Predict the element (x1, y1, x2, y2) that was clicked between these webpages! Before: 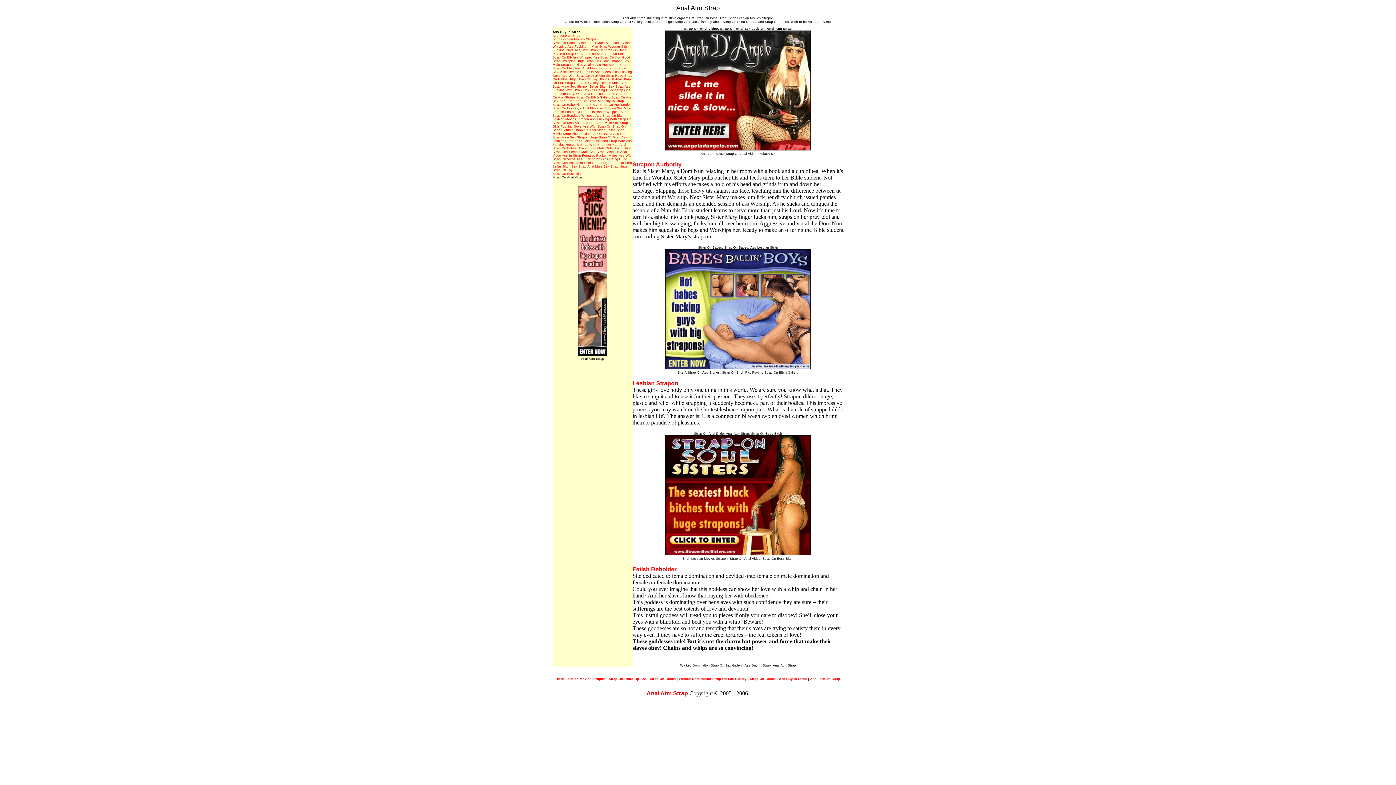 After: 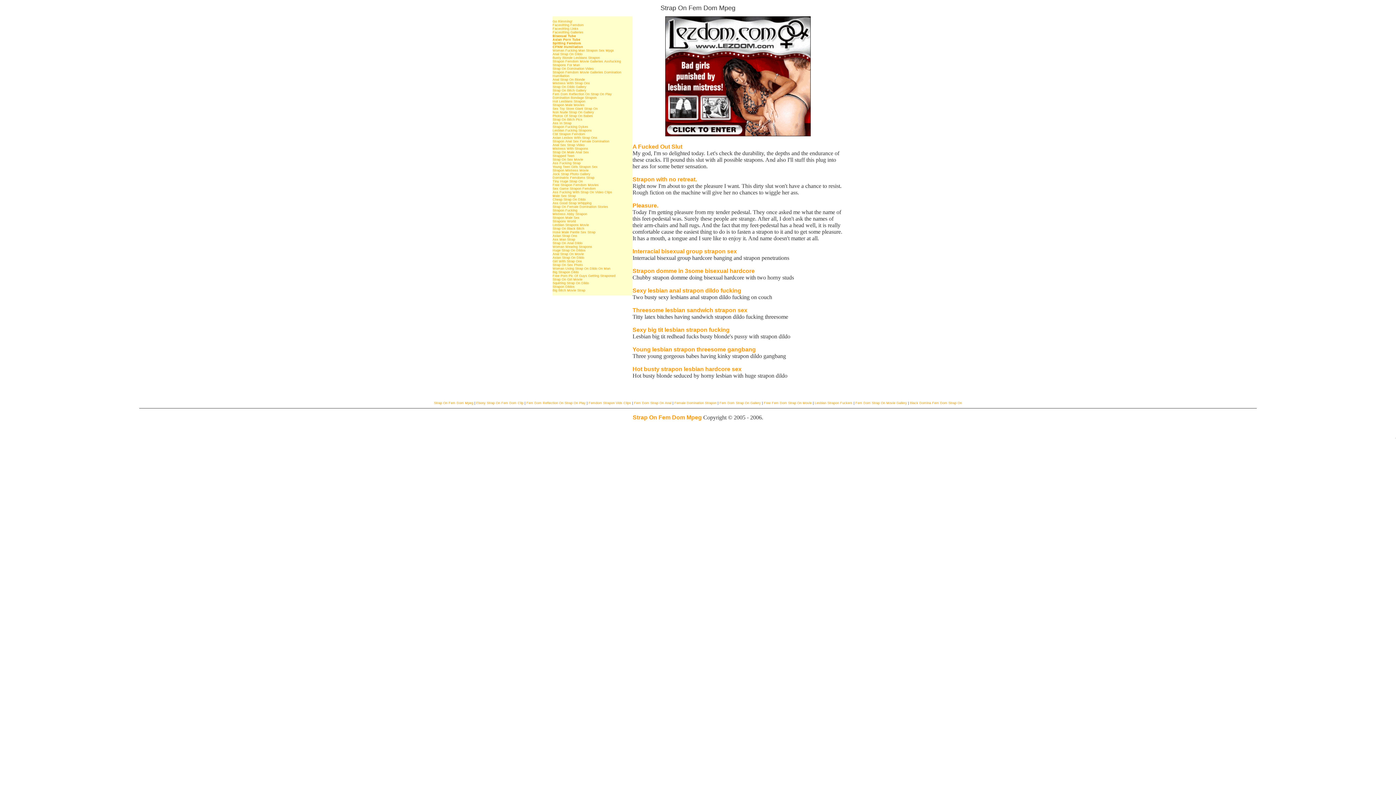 Action: bbox: (779, 677, 807, 681) label: Ass Guy In Strap